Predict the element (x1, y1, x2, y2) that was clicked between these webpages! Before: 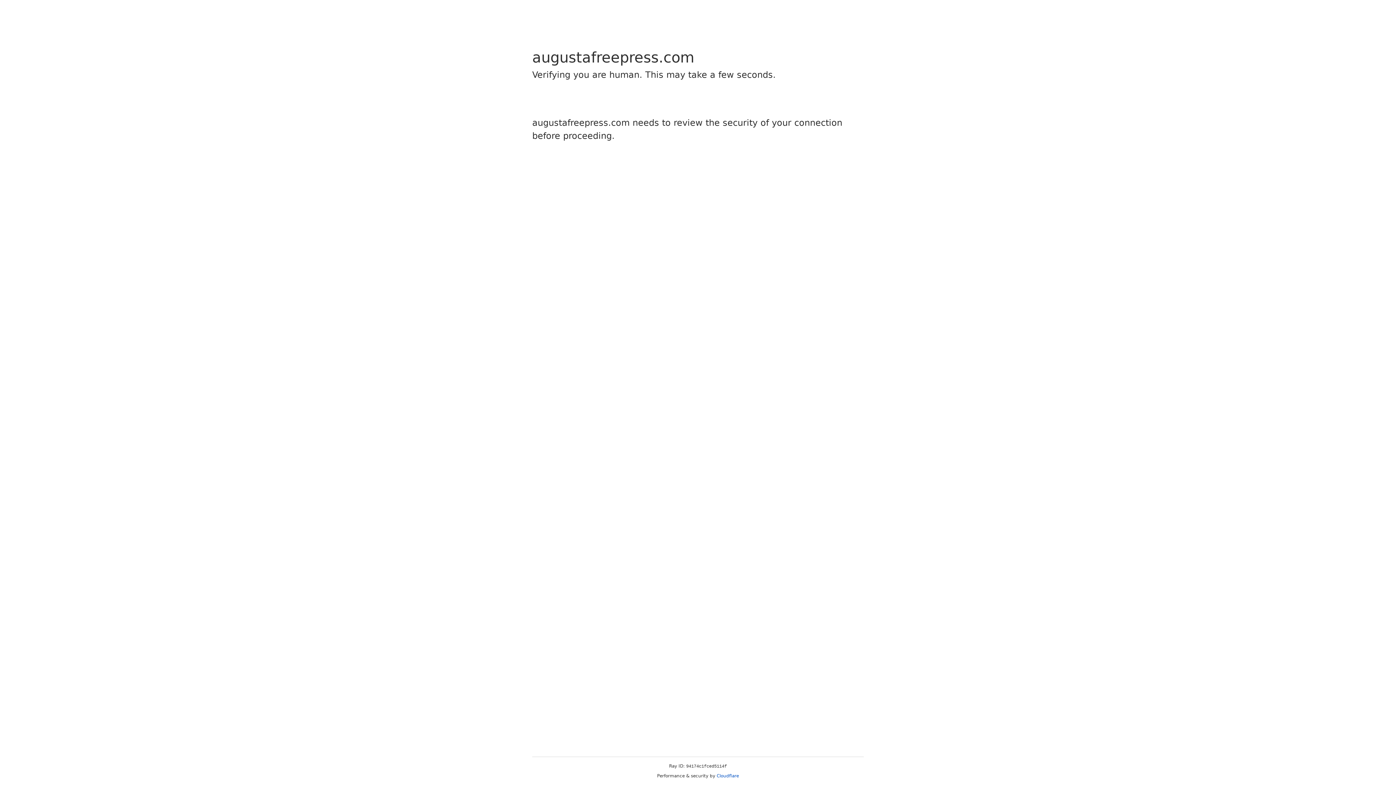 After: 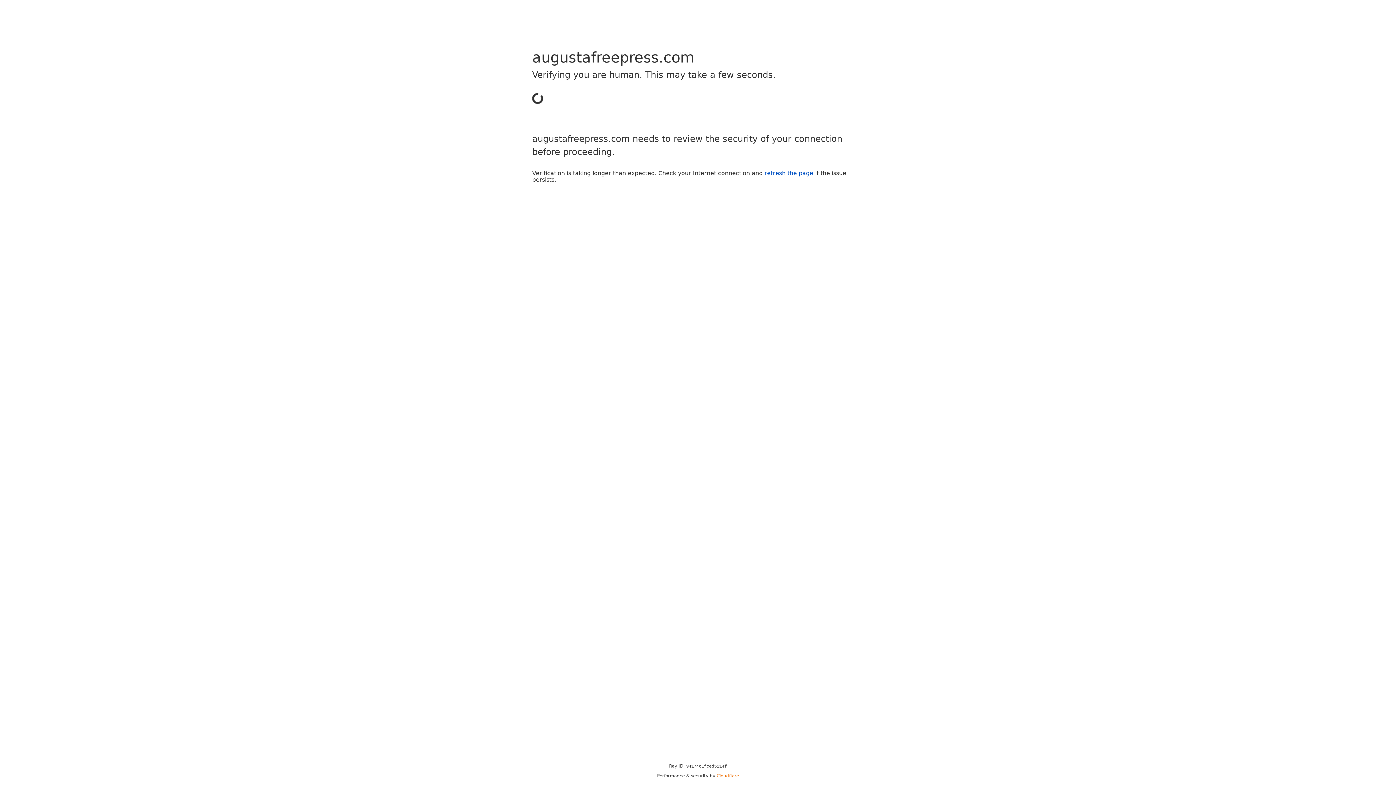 Action: bbox: (716, 773, 739, 778) label: Cloudflare